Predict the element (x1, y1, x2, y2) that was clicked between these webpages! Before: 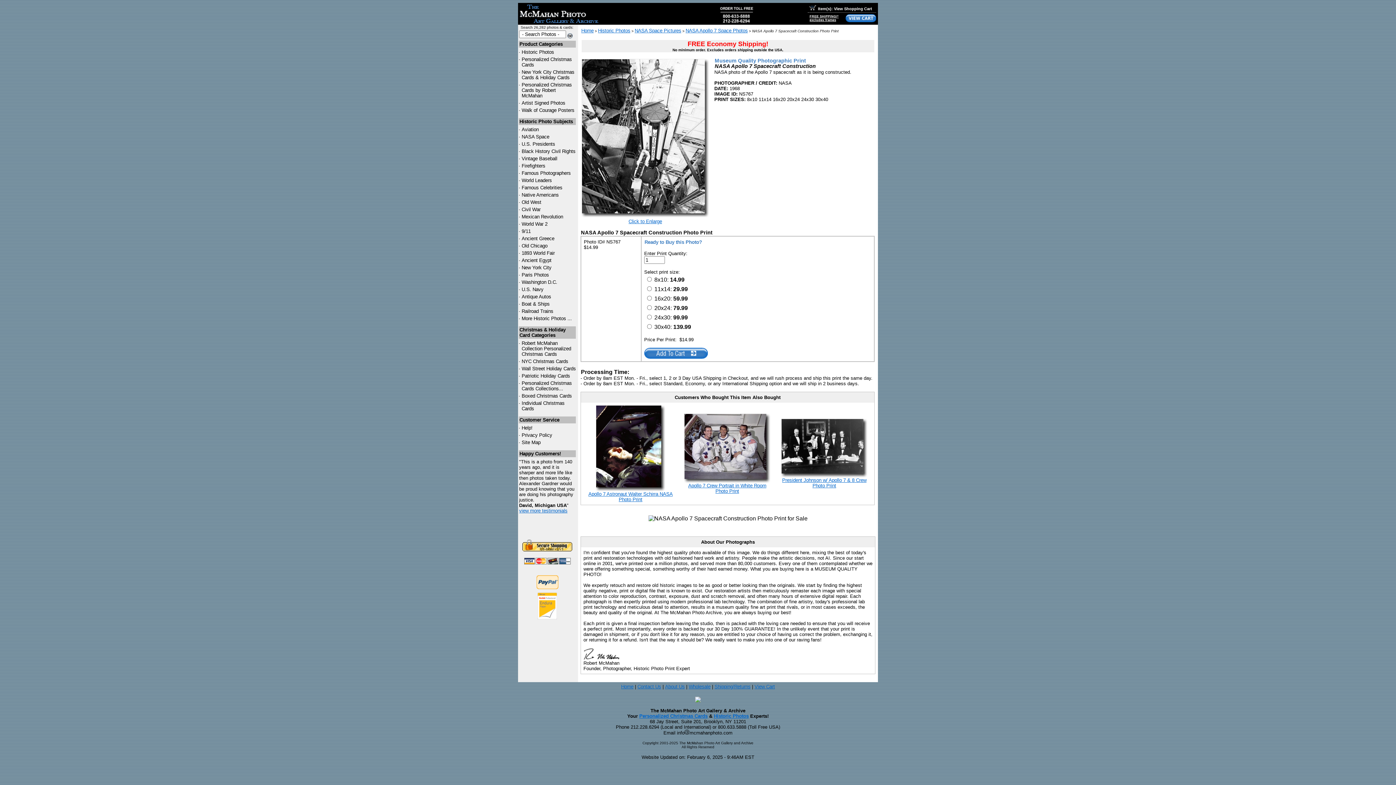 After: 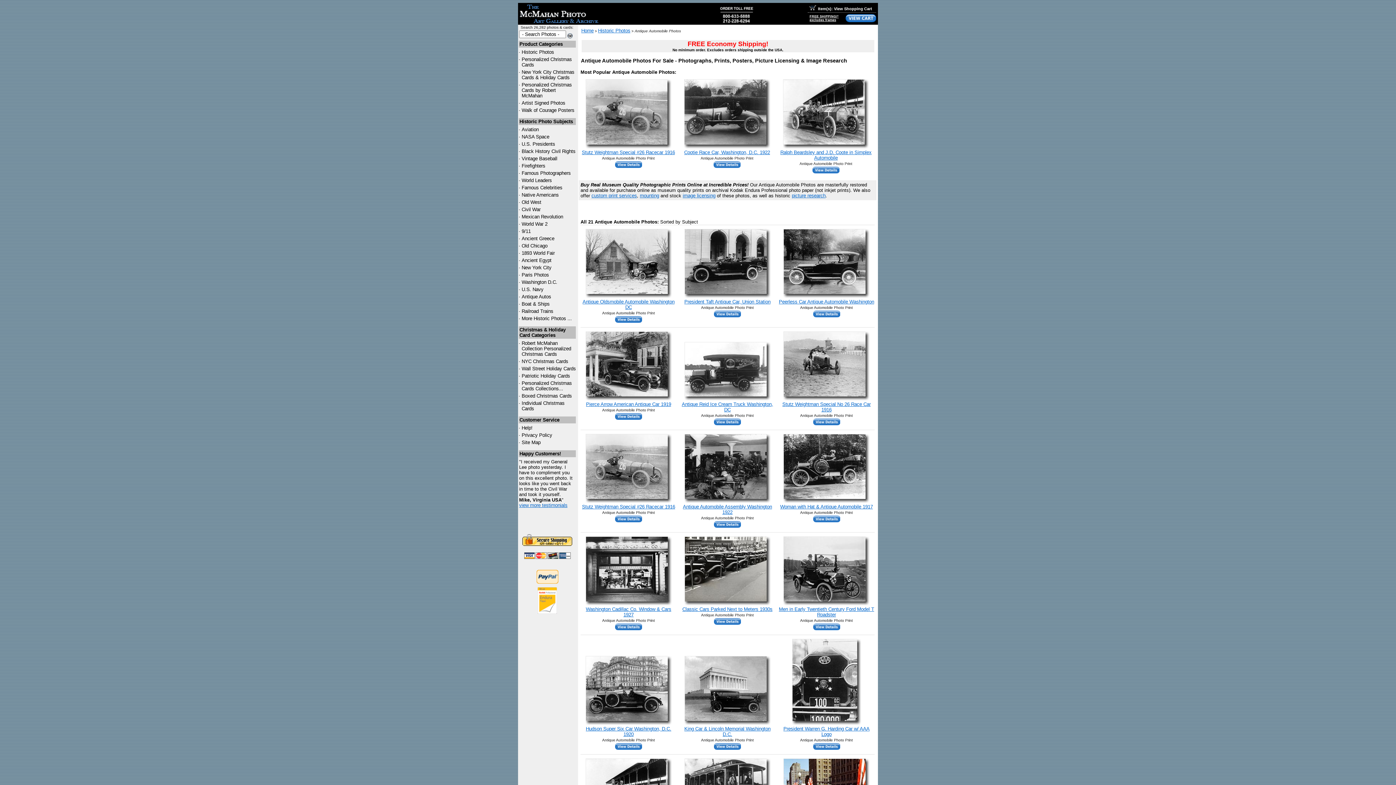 Action: label: Antique Autos bbox: (521, 294, 551, 299)